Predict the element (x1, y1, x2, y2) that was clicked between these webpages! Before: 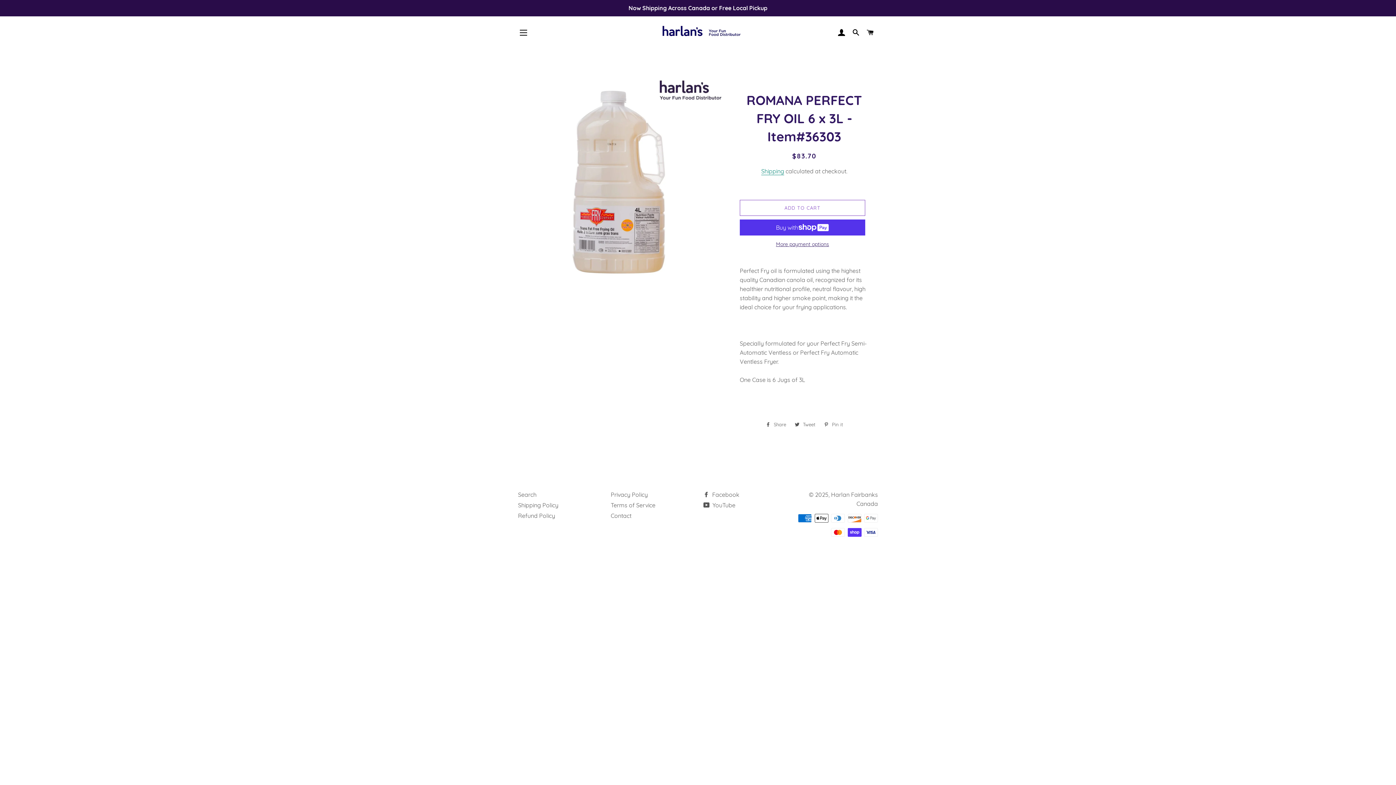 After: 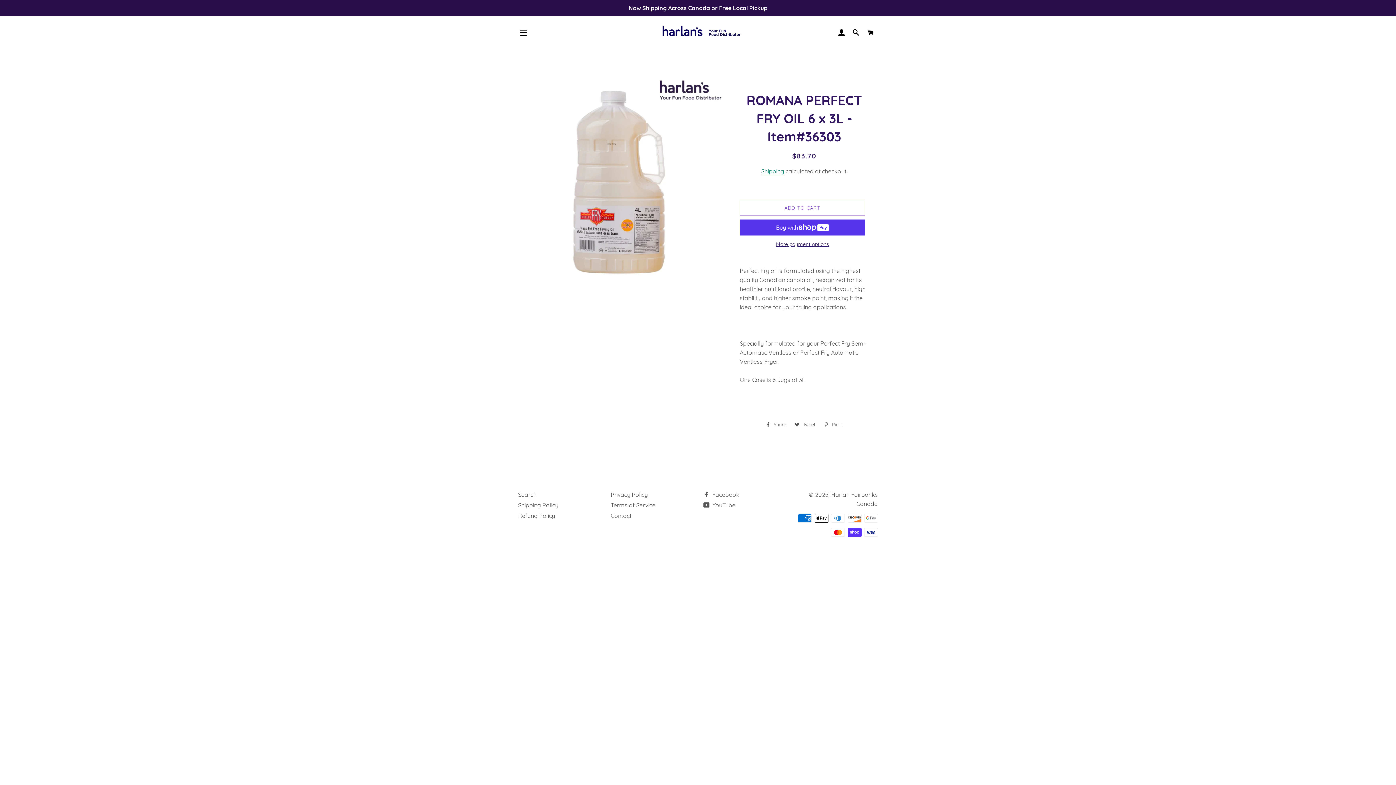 Action: label:  Pin it
Pin on Pinterest bbox: (820, 419, 846, 430)